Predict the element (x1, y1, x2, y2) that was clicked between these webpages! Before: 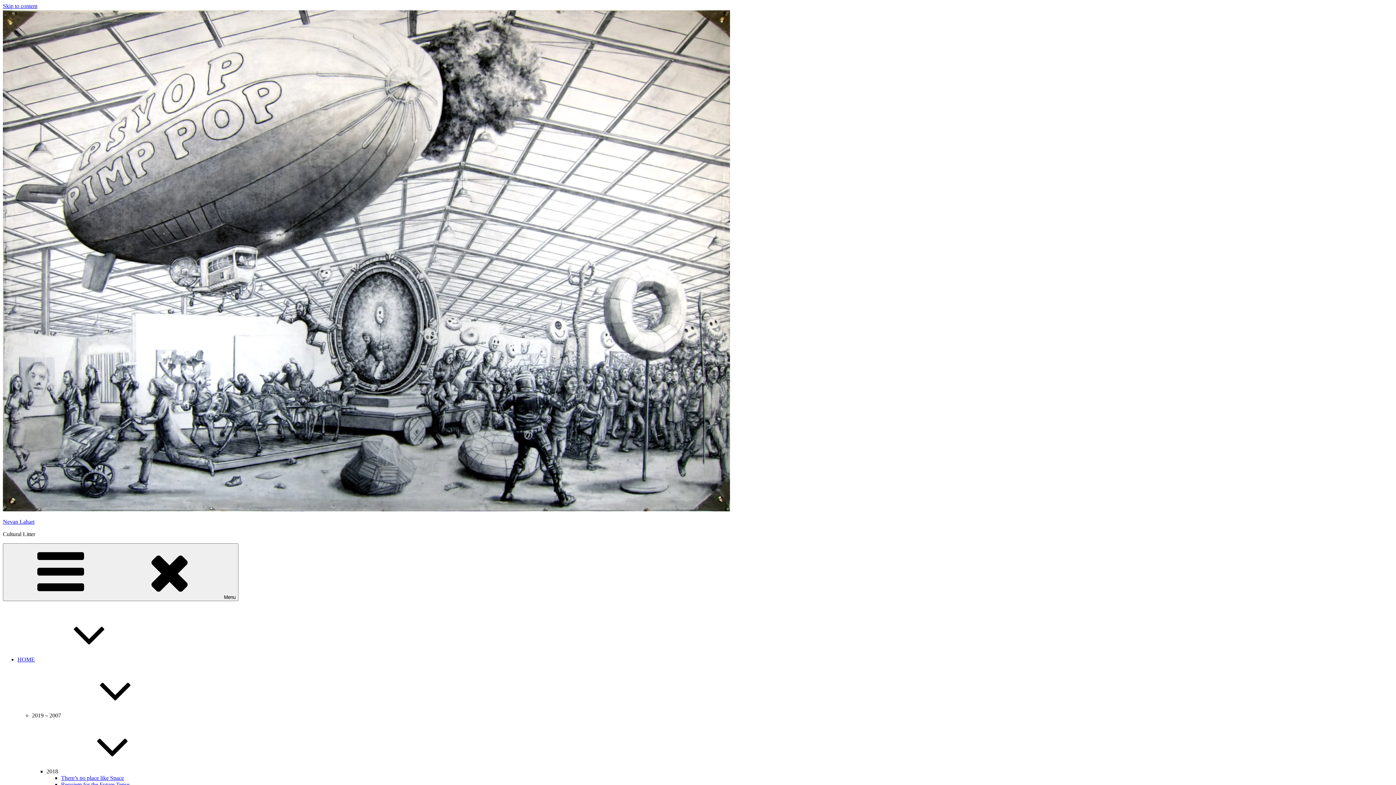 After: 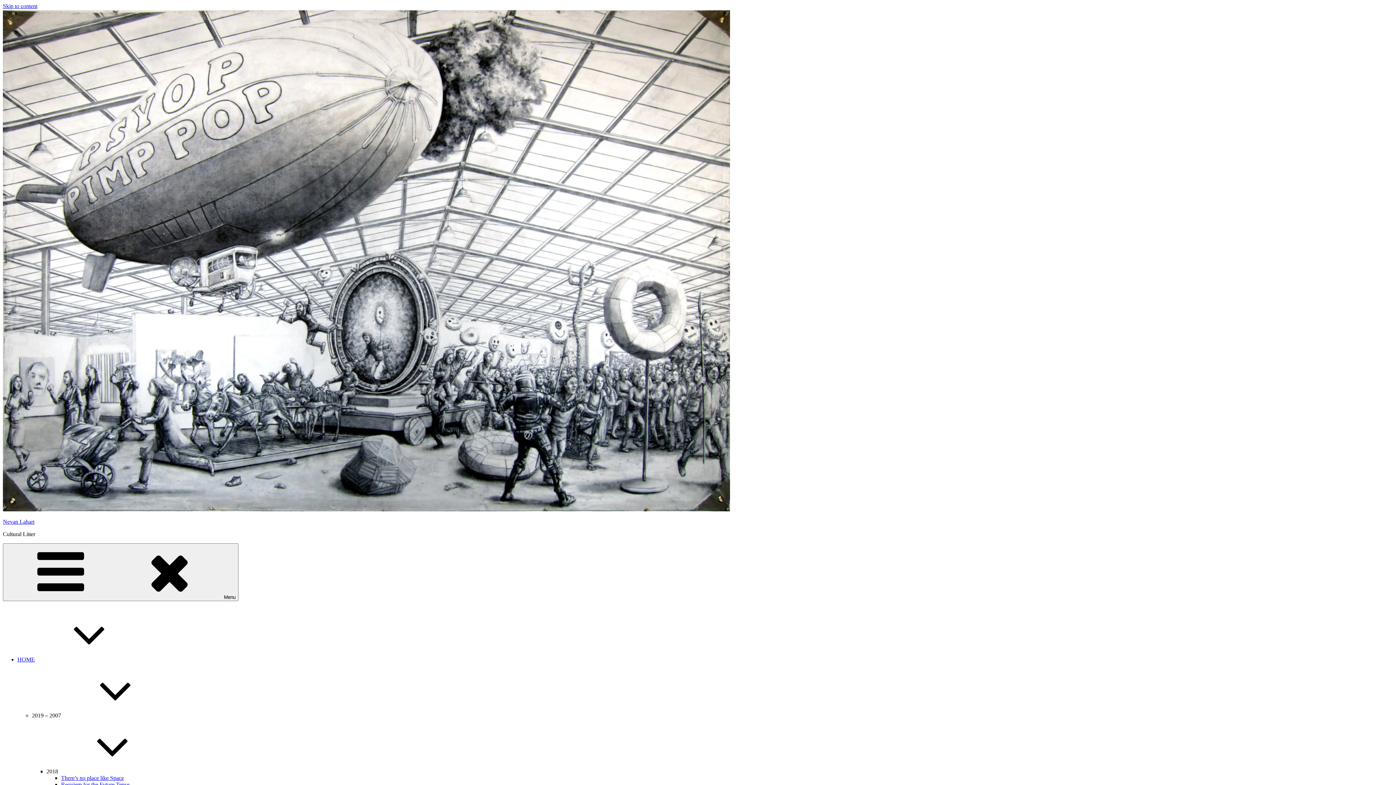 Action: bbox: (32, 712, 170, 718) label: 2019 – 2007